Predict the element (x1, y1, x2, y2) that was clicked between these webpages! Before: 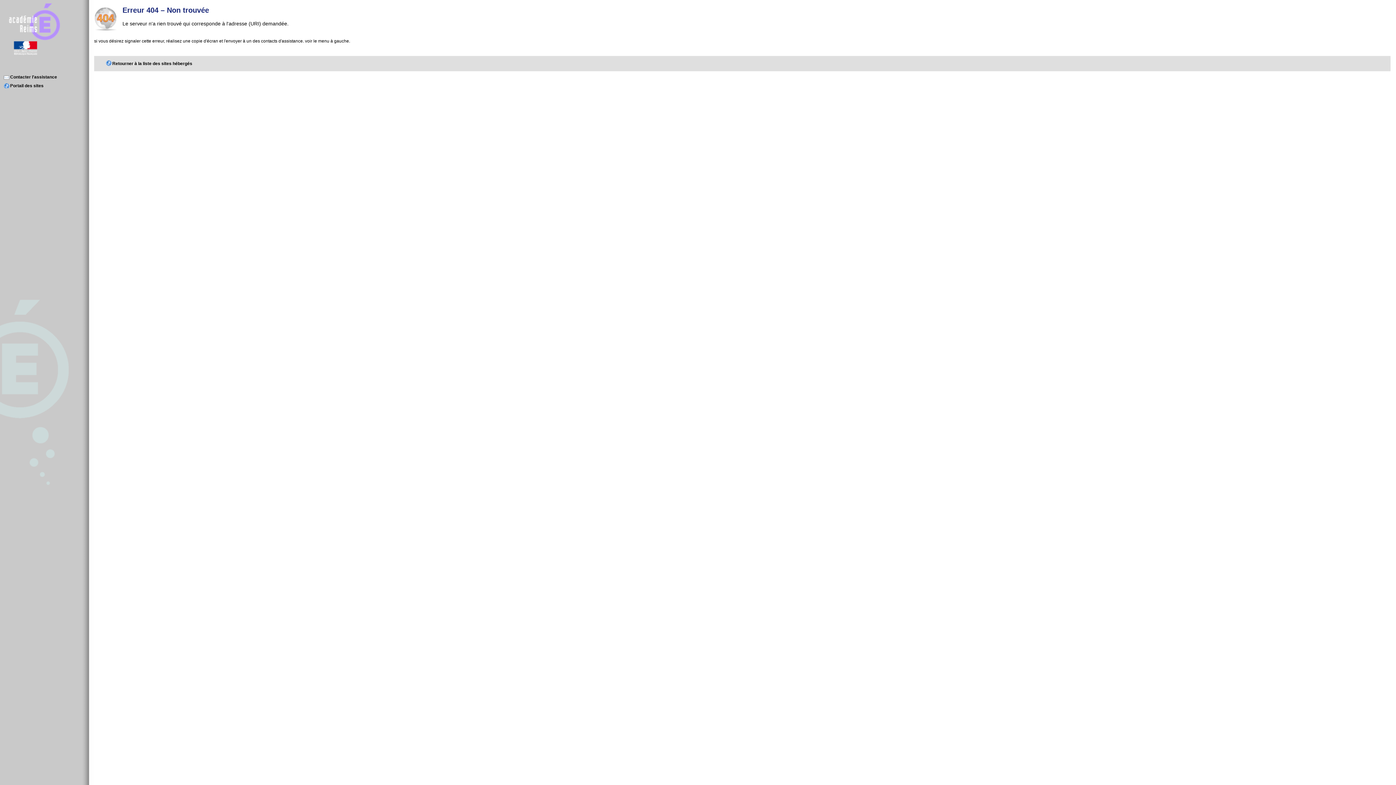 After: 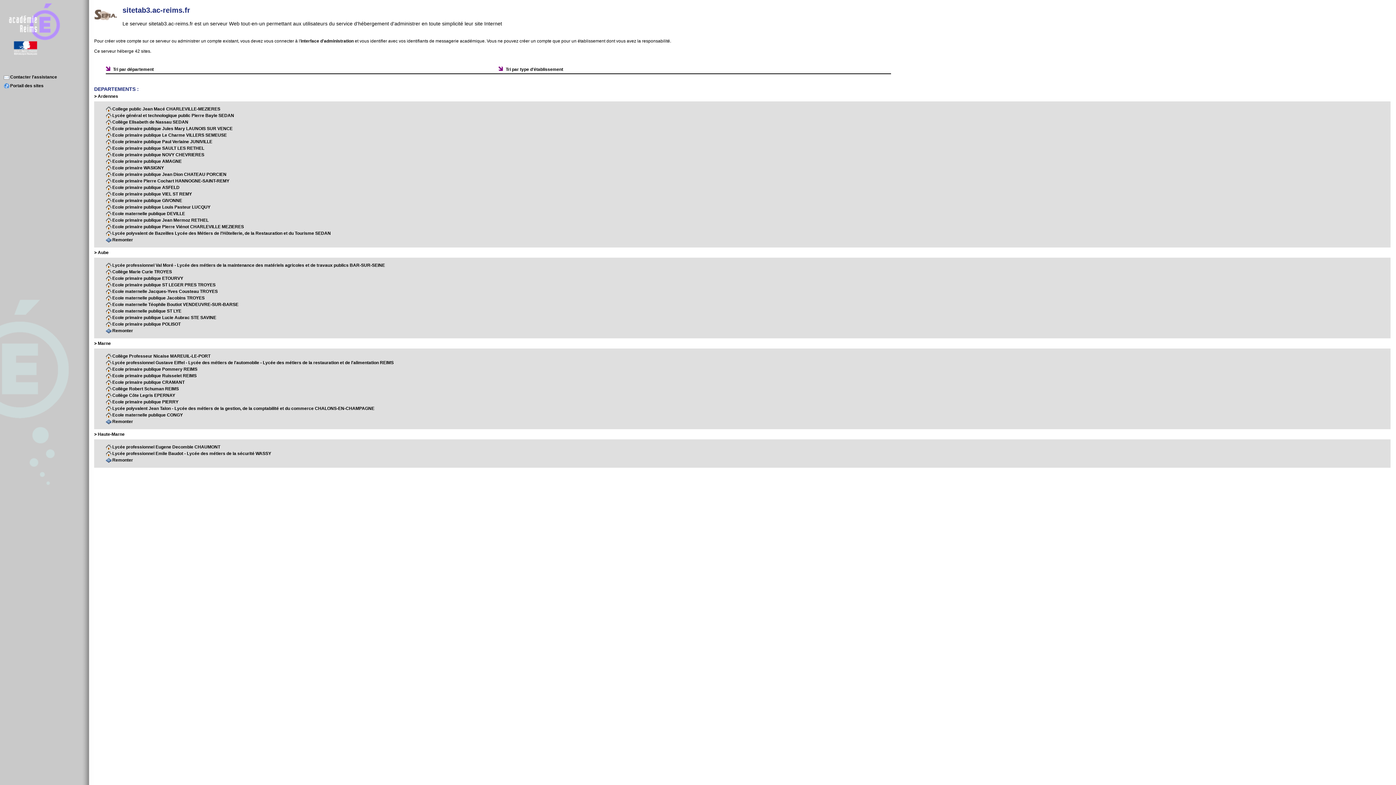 Action: label: Portail des sites bbox: (3, 83, 43, 88)